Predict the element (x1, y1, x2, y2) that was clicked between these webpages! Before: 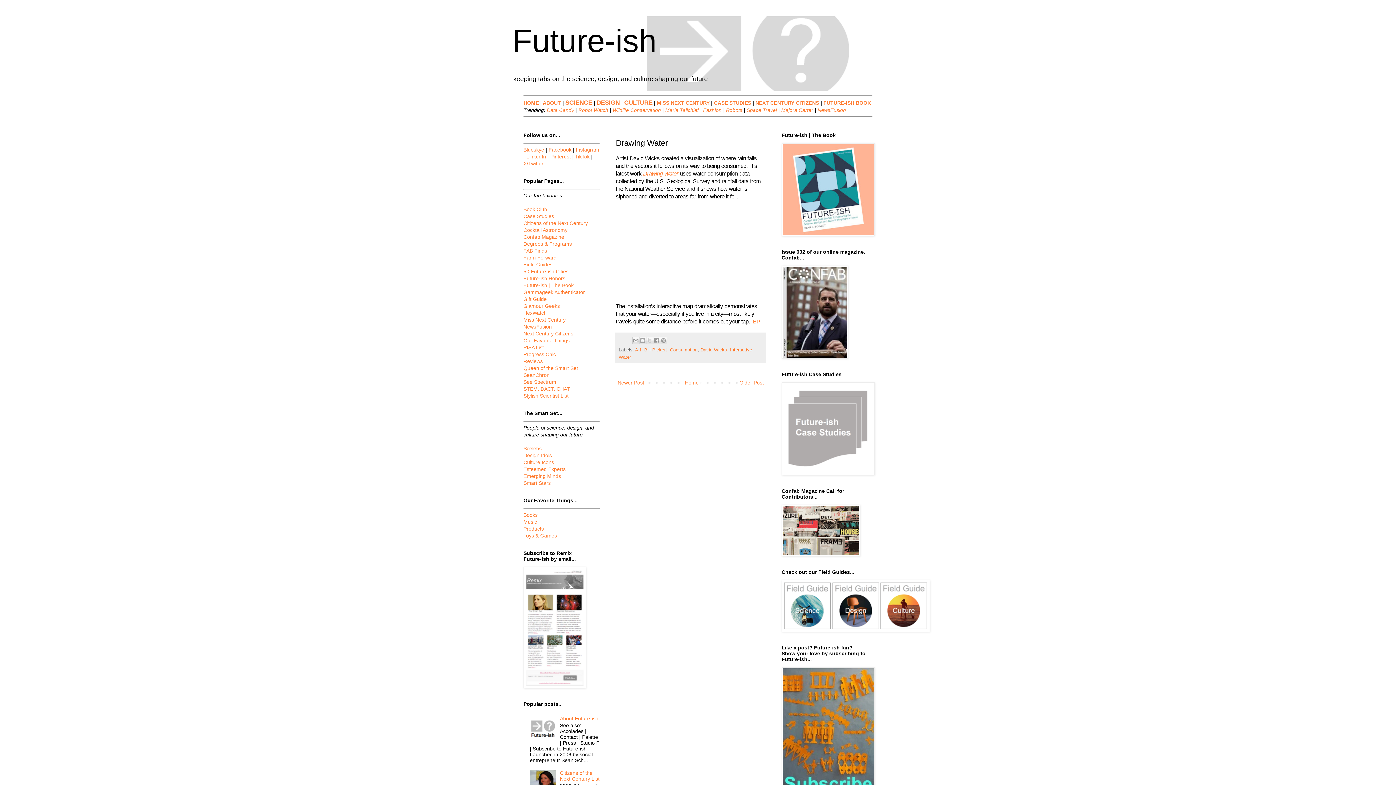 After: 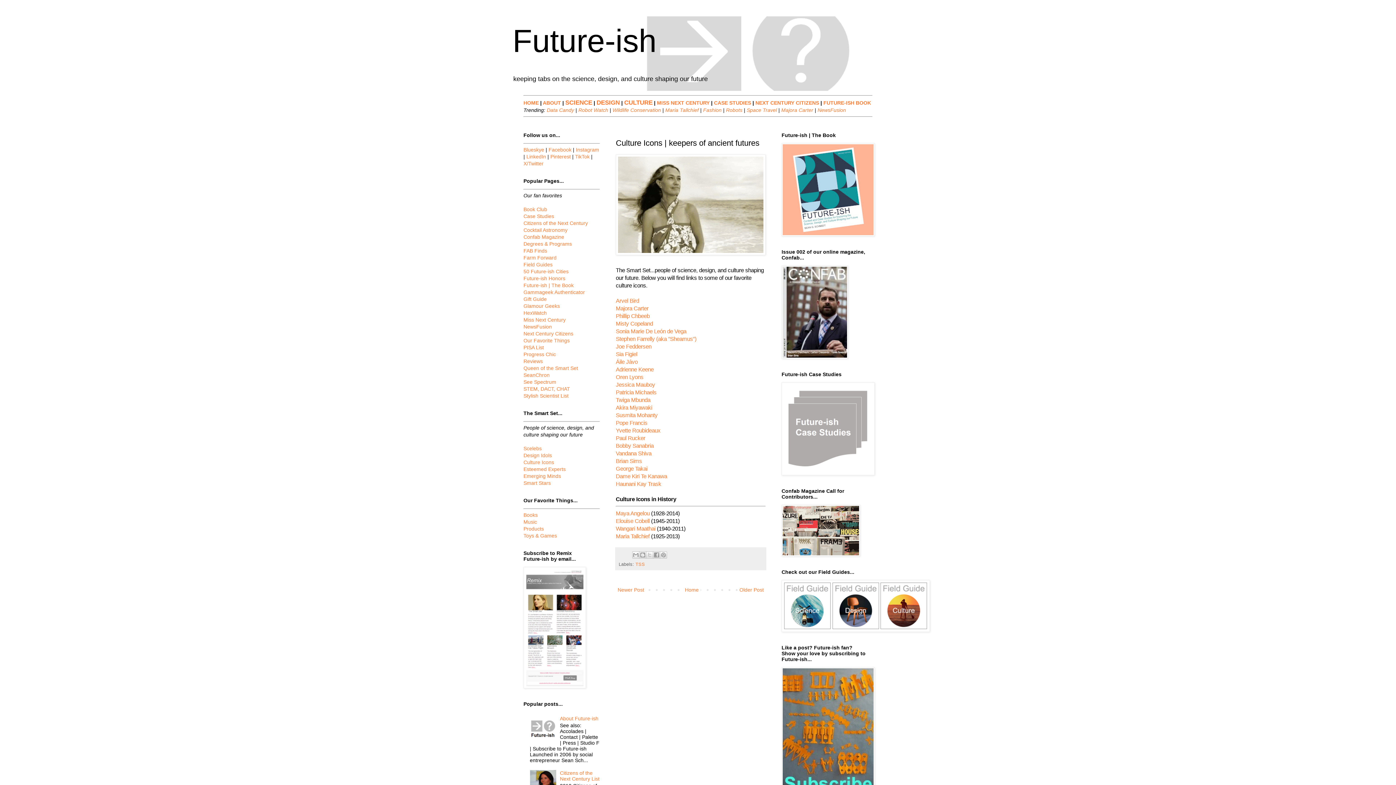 Action: bbox: (523, 459, 554, 465) label: Culture Icons